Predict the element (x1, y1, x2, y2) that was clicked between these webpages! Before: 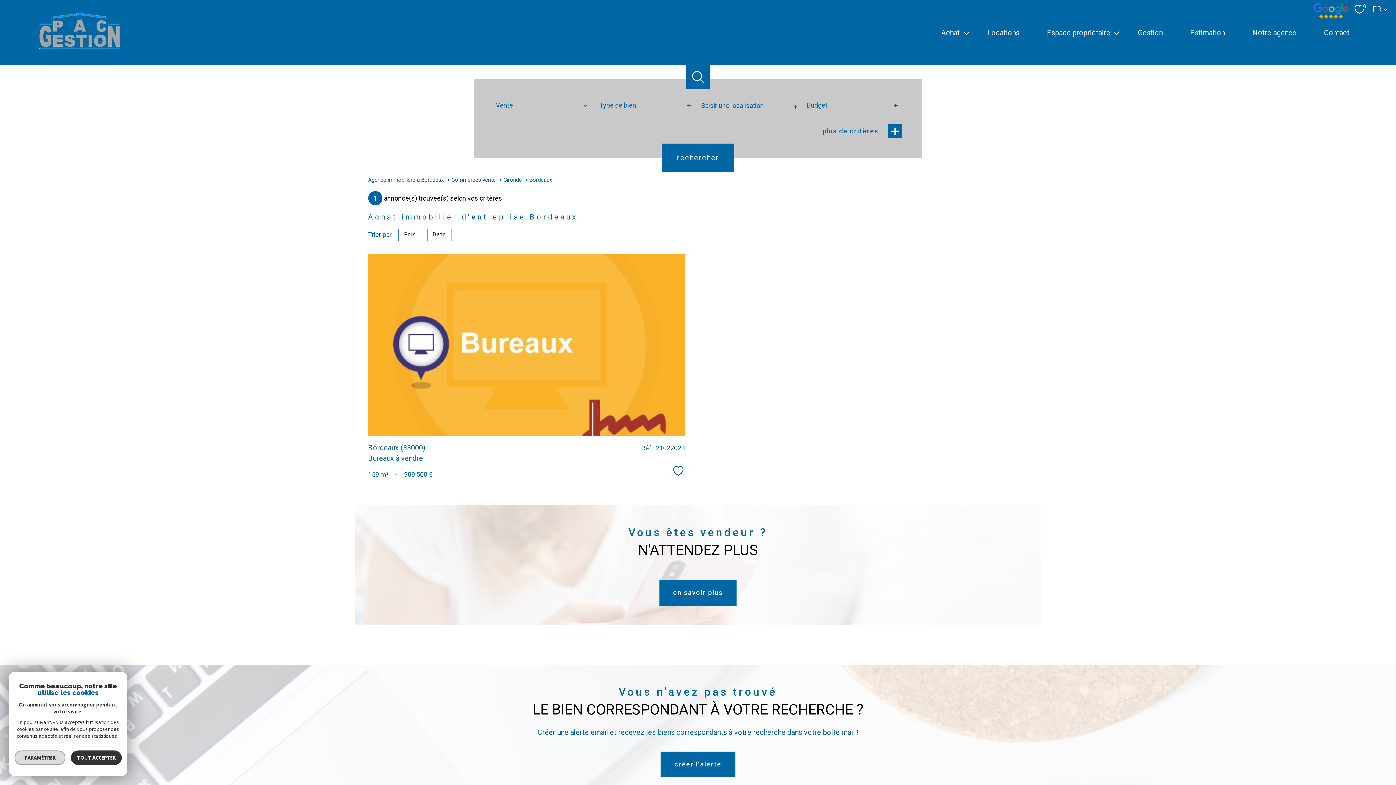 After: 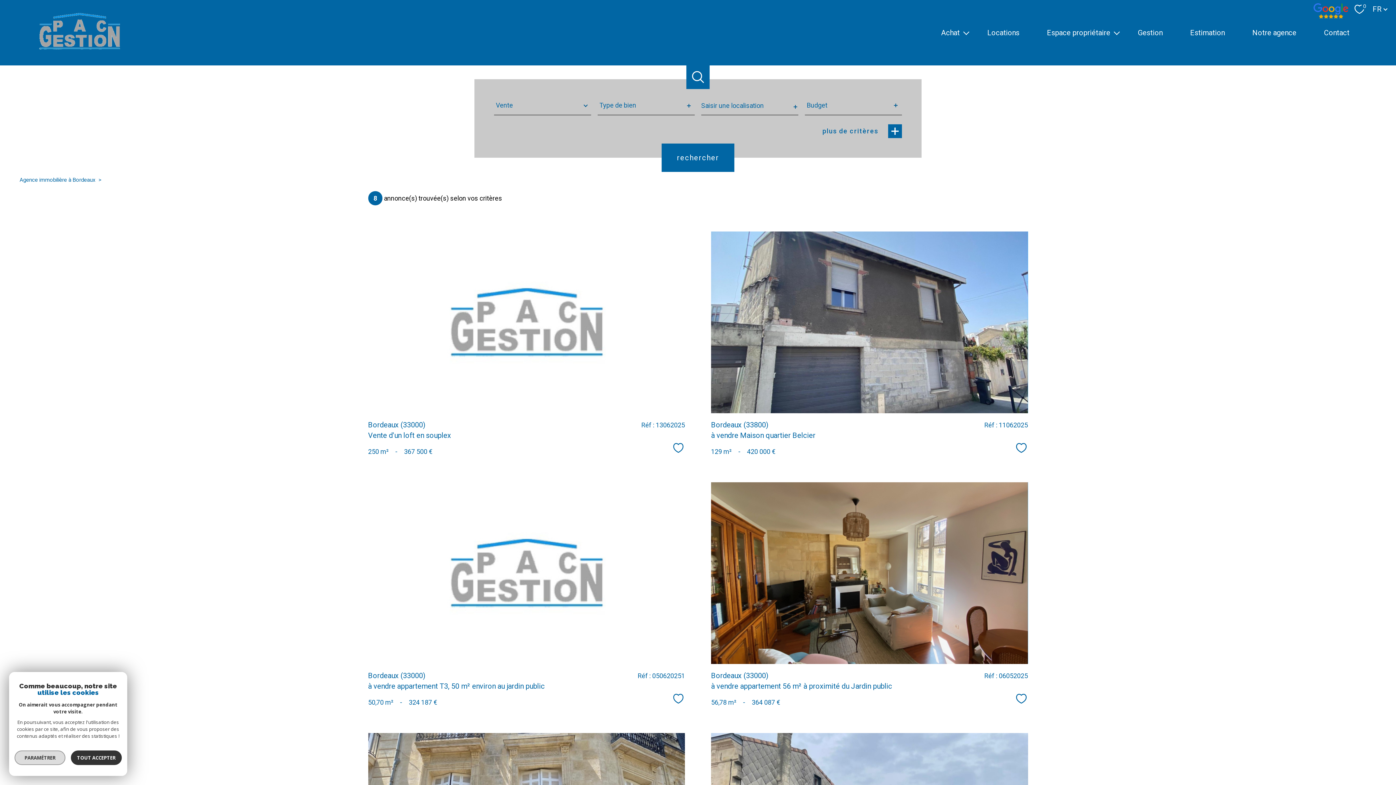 Action: label: rechercher bbox: (661, 143, 734, 171)